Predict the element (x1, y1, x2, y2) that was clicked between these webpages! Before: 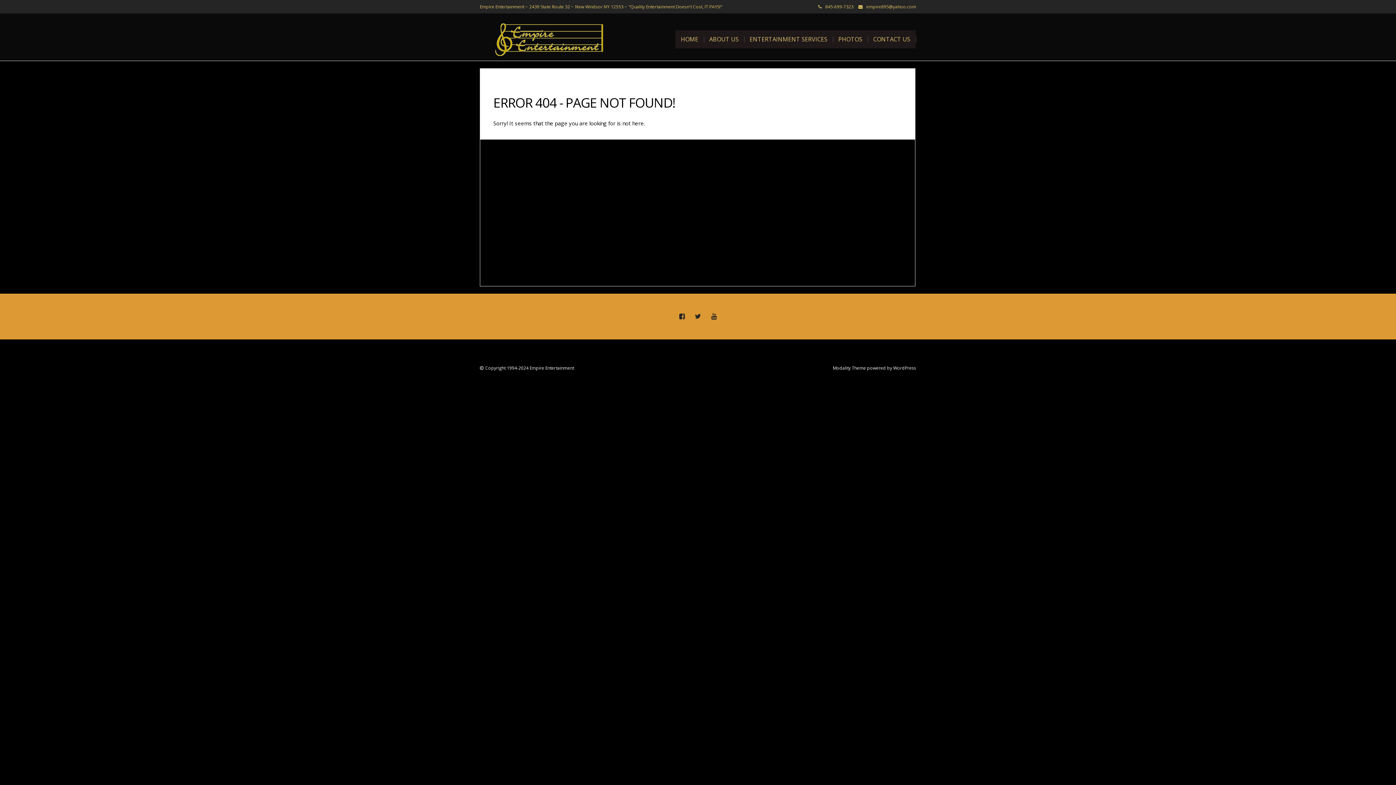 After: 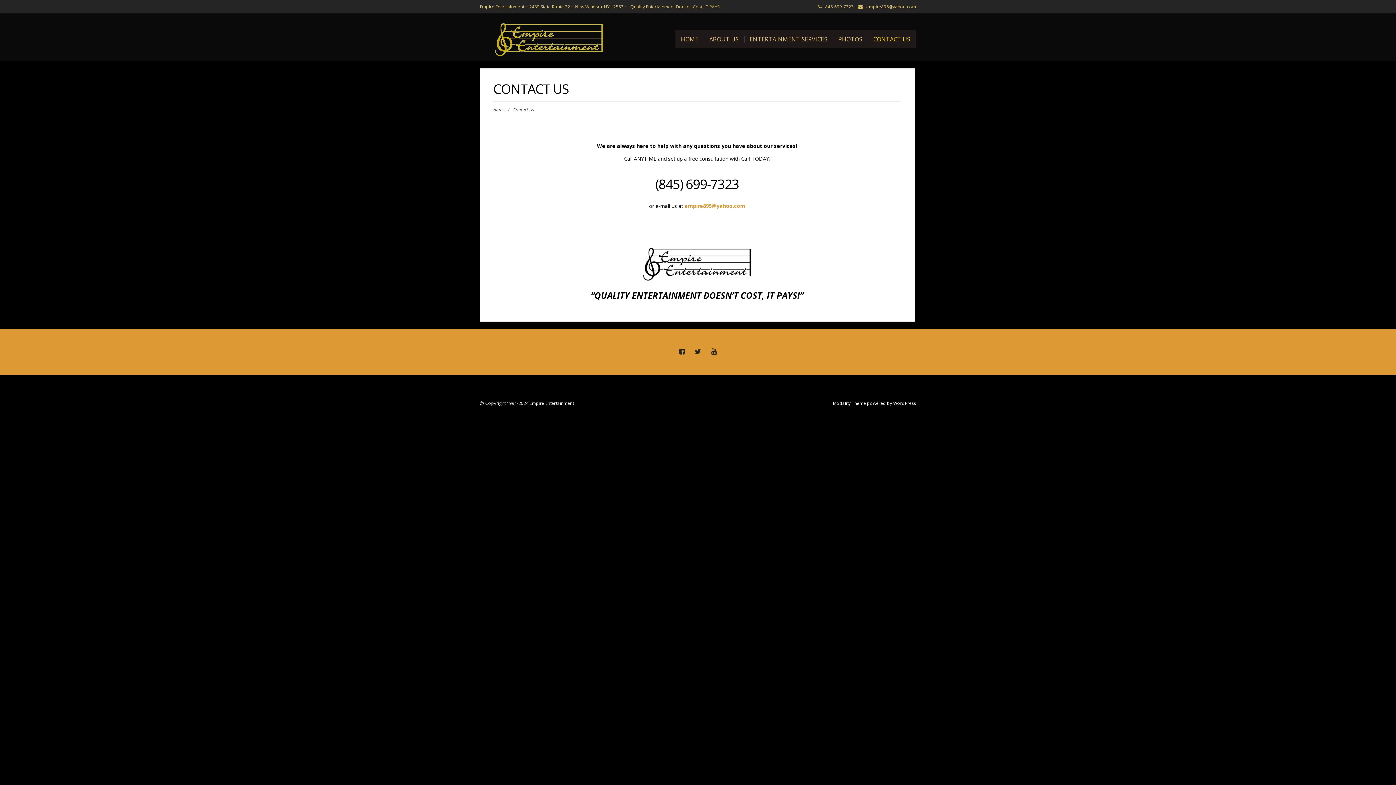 Action: bbox: (868, 30, 916, 48) label: CONTACT US